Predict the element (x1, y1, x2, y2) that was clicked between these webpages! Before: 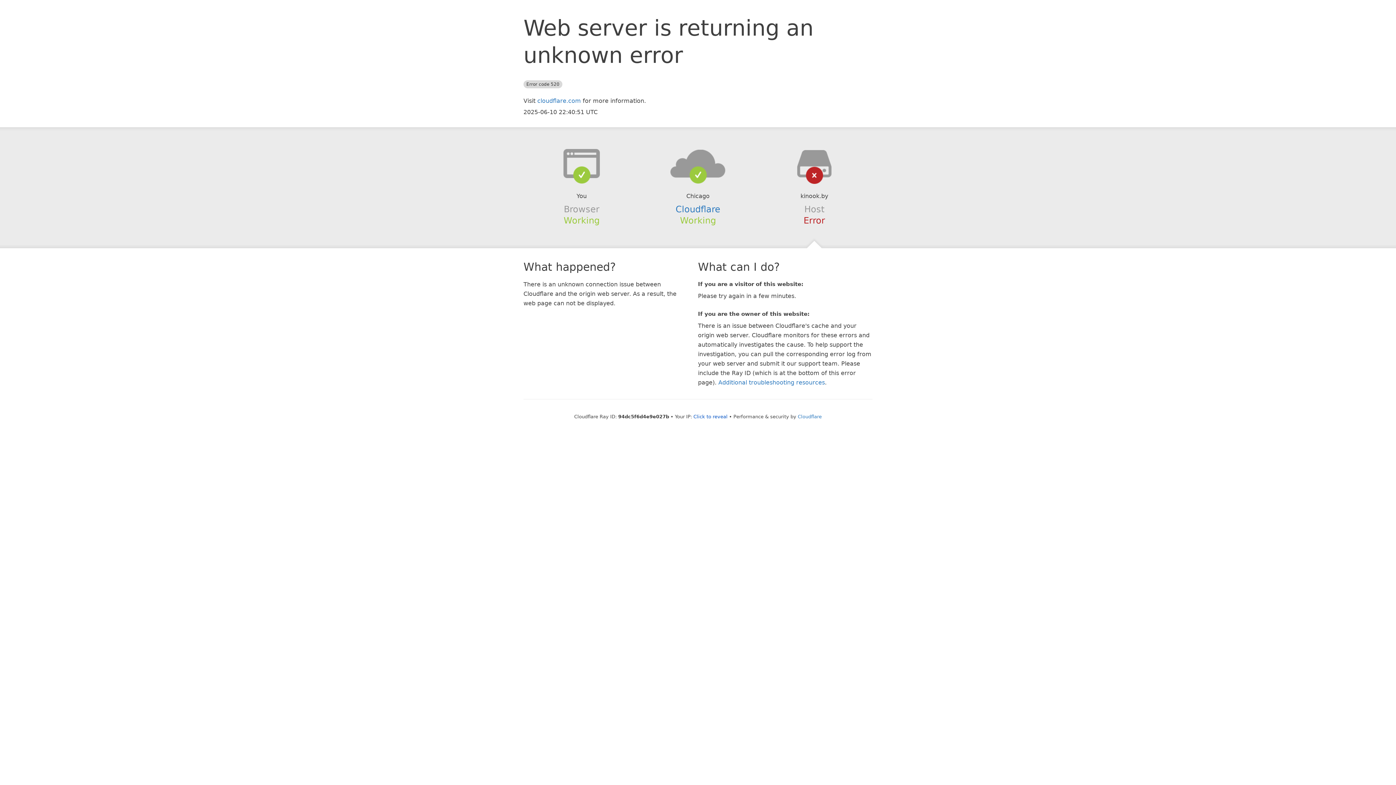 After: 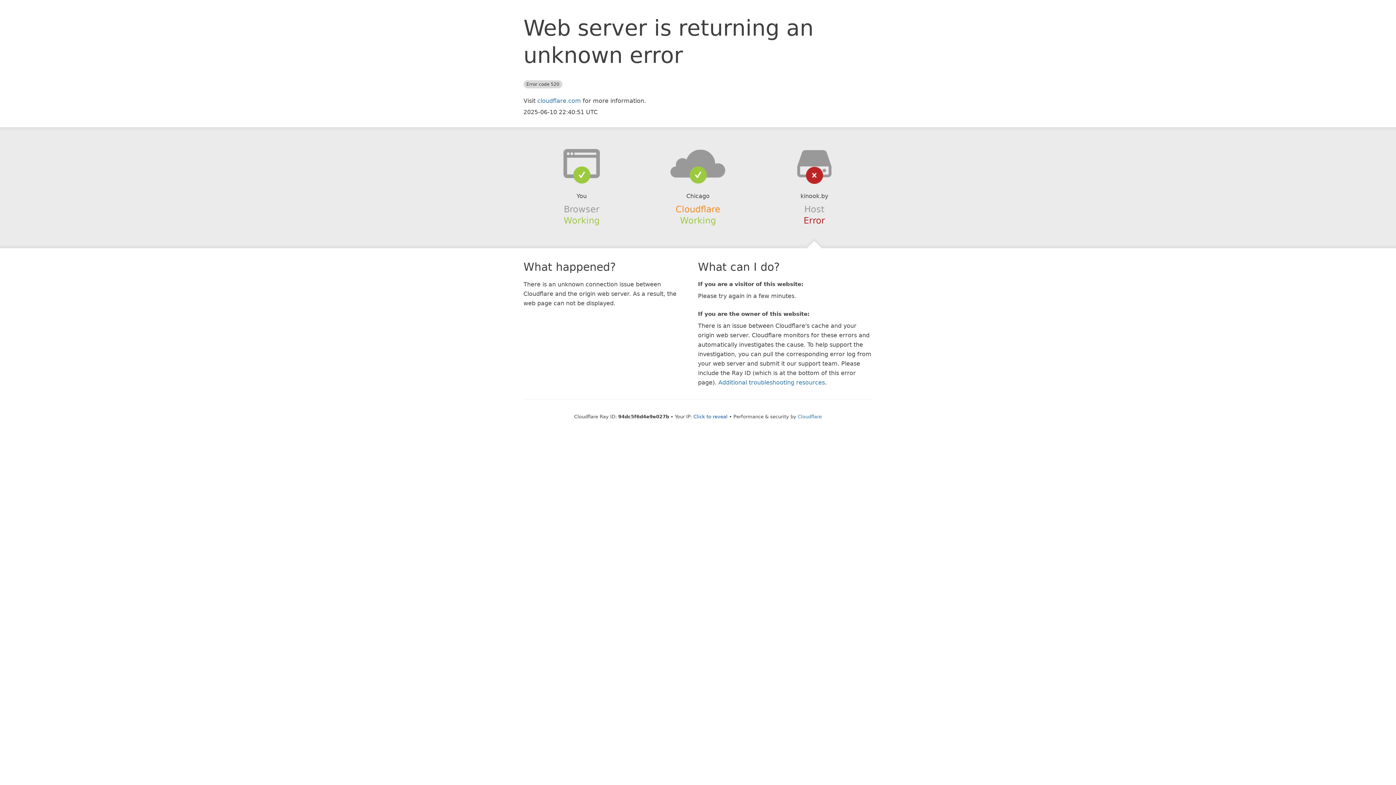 Action: bbox: (675, 204, 720, 214) label: Cloudflare